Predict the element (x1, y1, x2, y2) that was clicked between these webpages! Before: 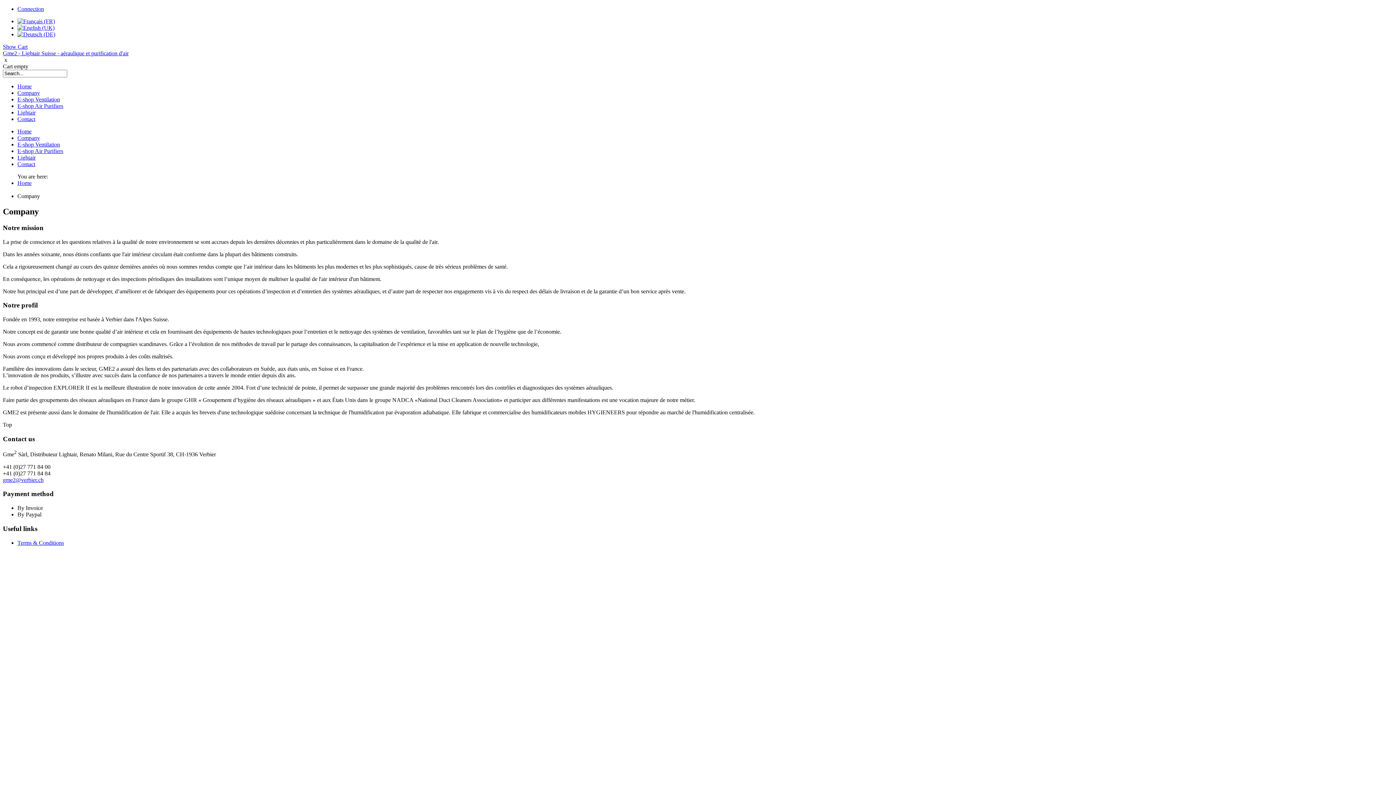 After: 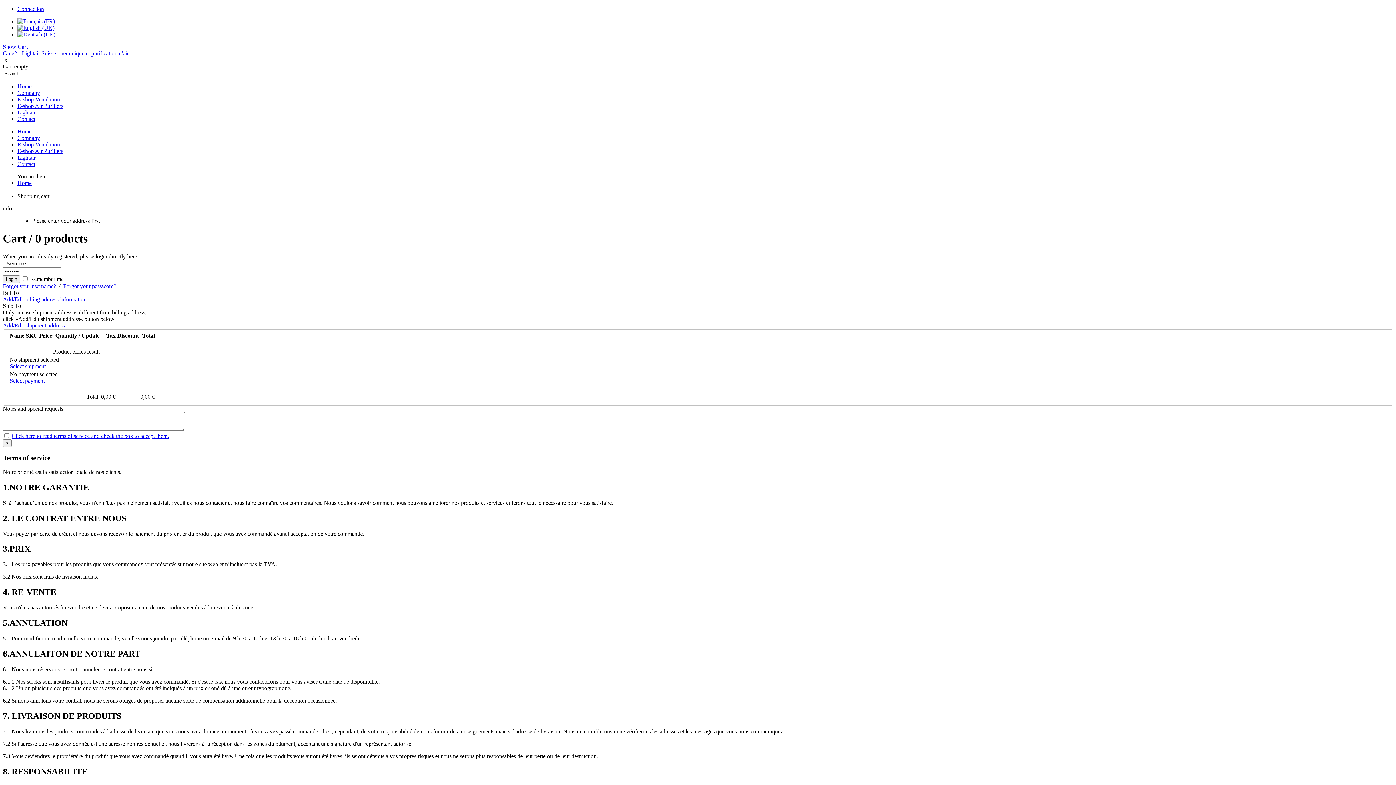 Action: label: Show Cart bbox: (2, 43, 27, 49)